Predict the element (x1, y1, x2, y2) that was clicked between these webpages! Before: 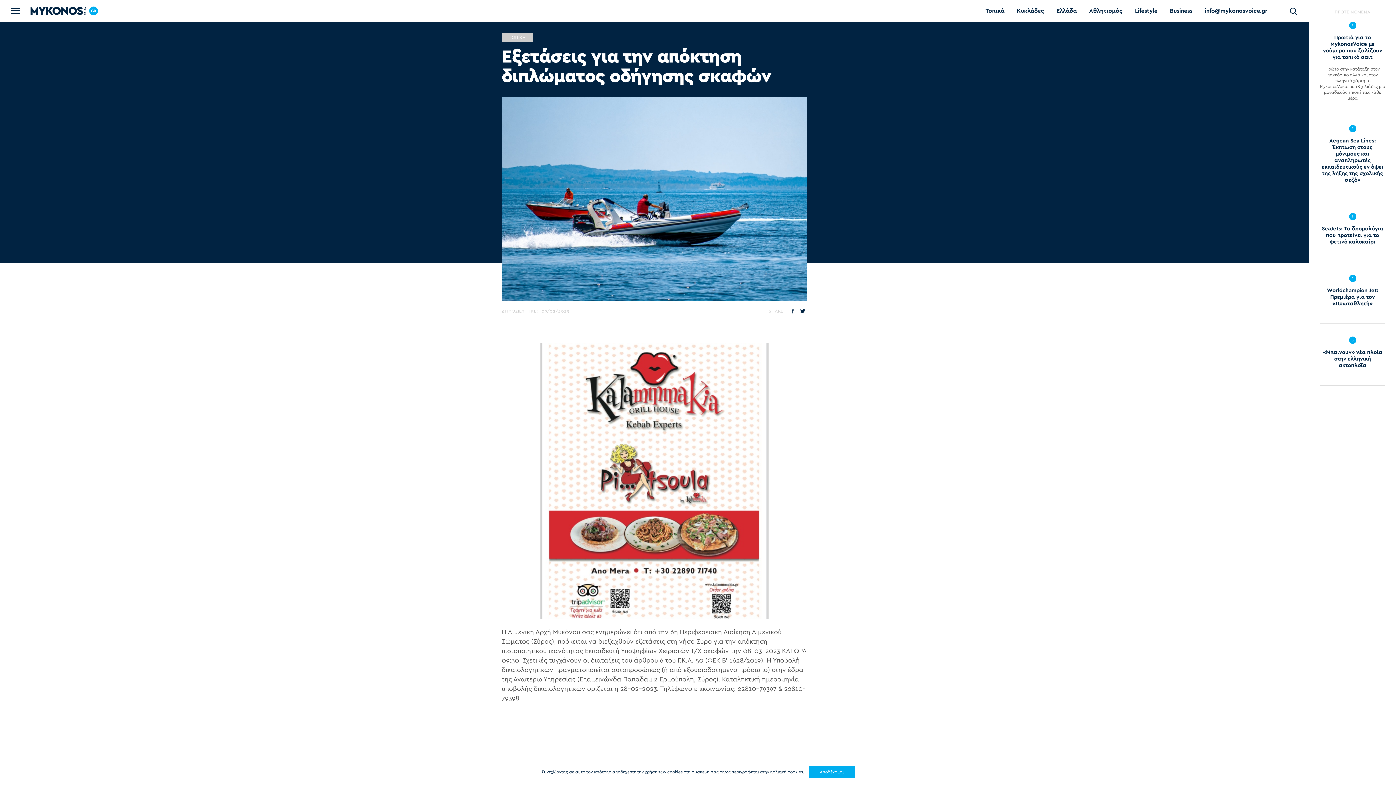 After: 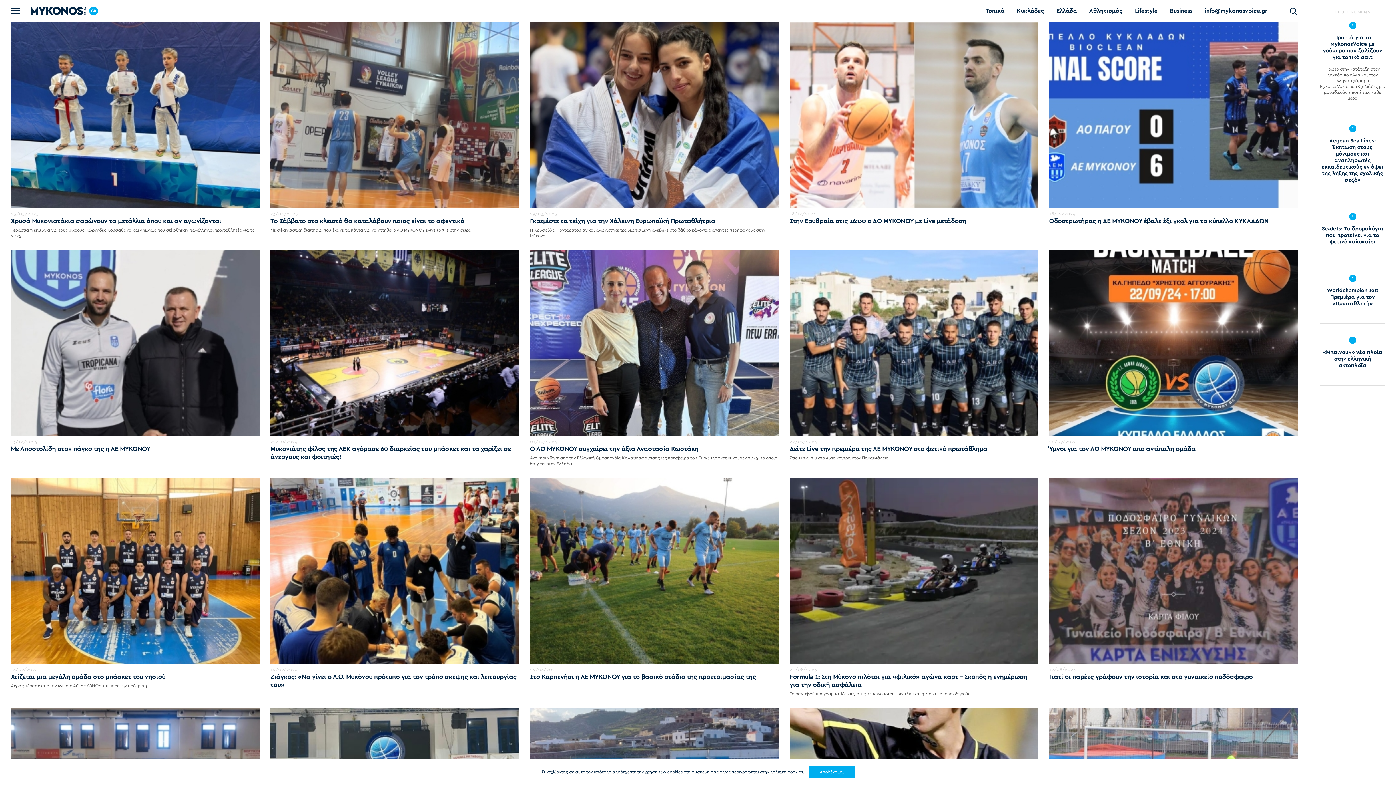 Action: label: Αθλητισμός bbox: (1089, 6, 1122, 15)